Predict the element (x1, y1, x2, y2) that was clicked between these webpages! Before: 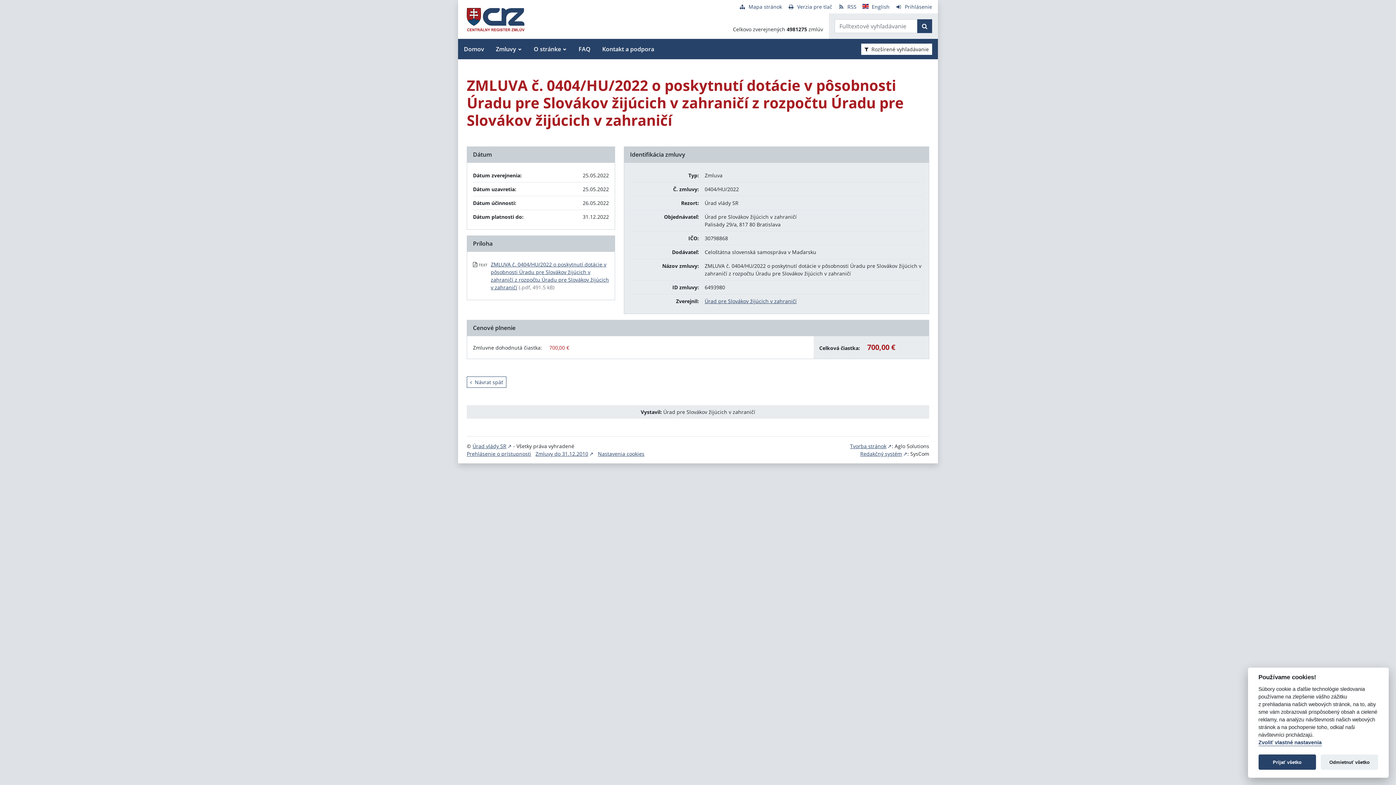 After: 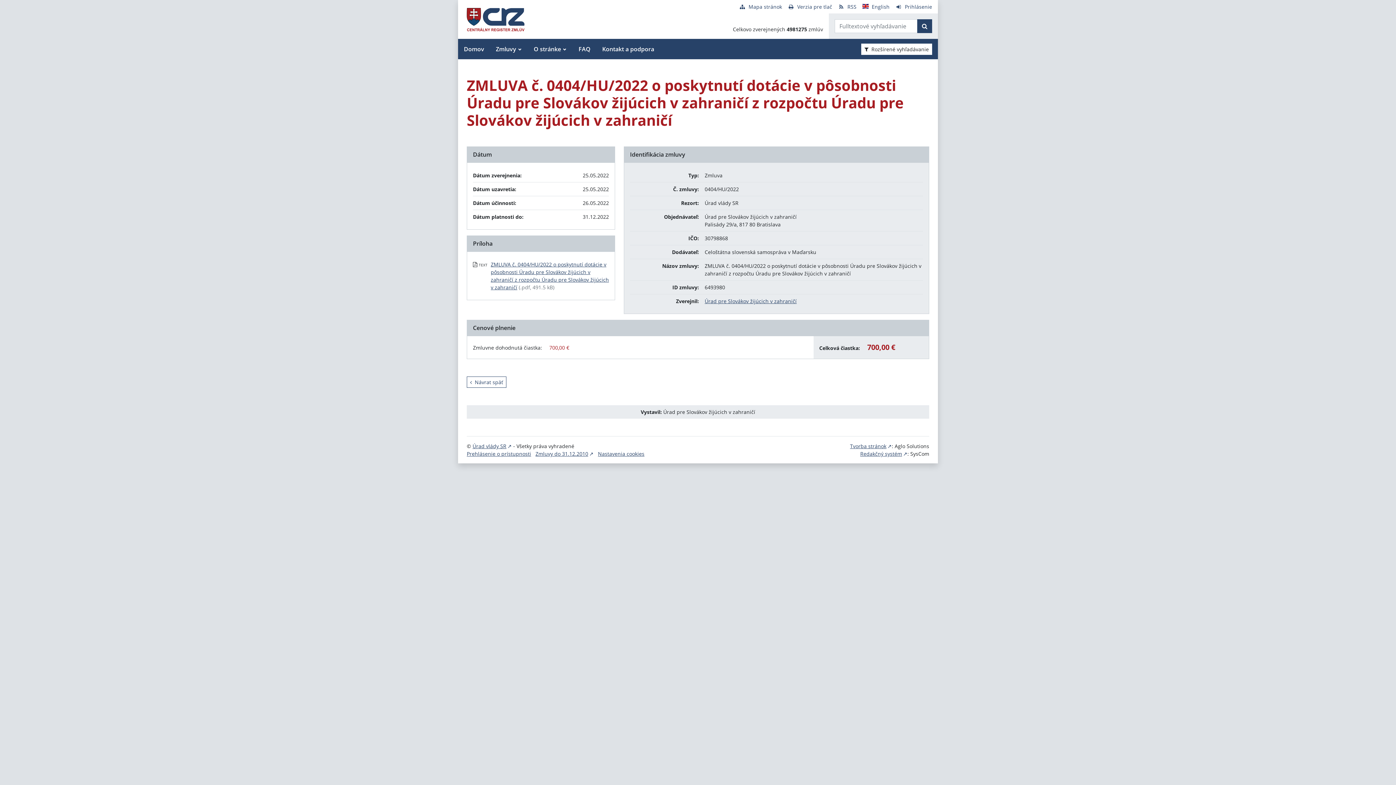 Action: bbox: (1258, 755, 1316, 770) label: Prijať všetko